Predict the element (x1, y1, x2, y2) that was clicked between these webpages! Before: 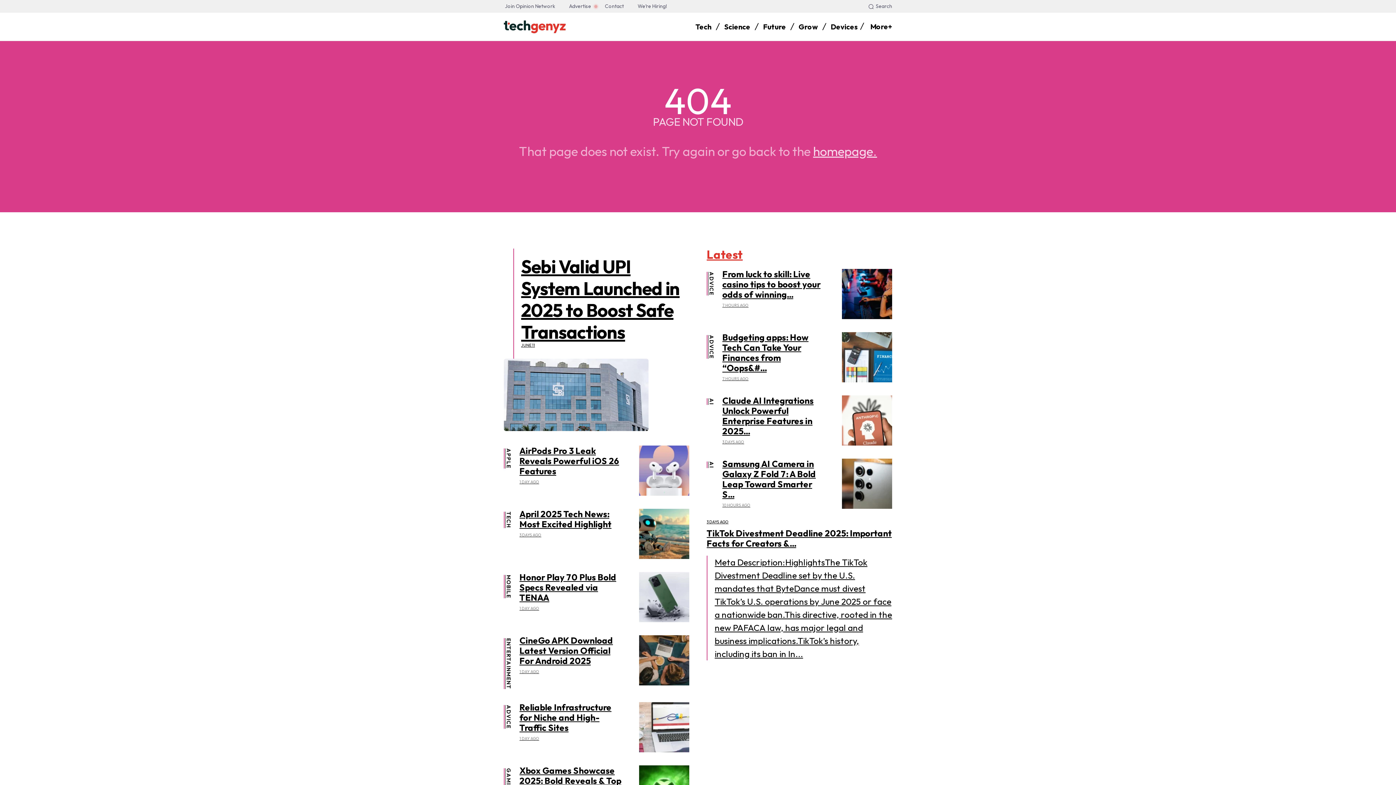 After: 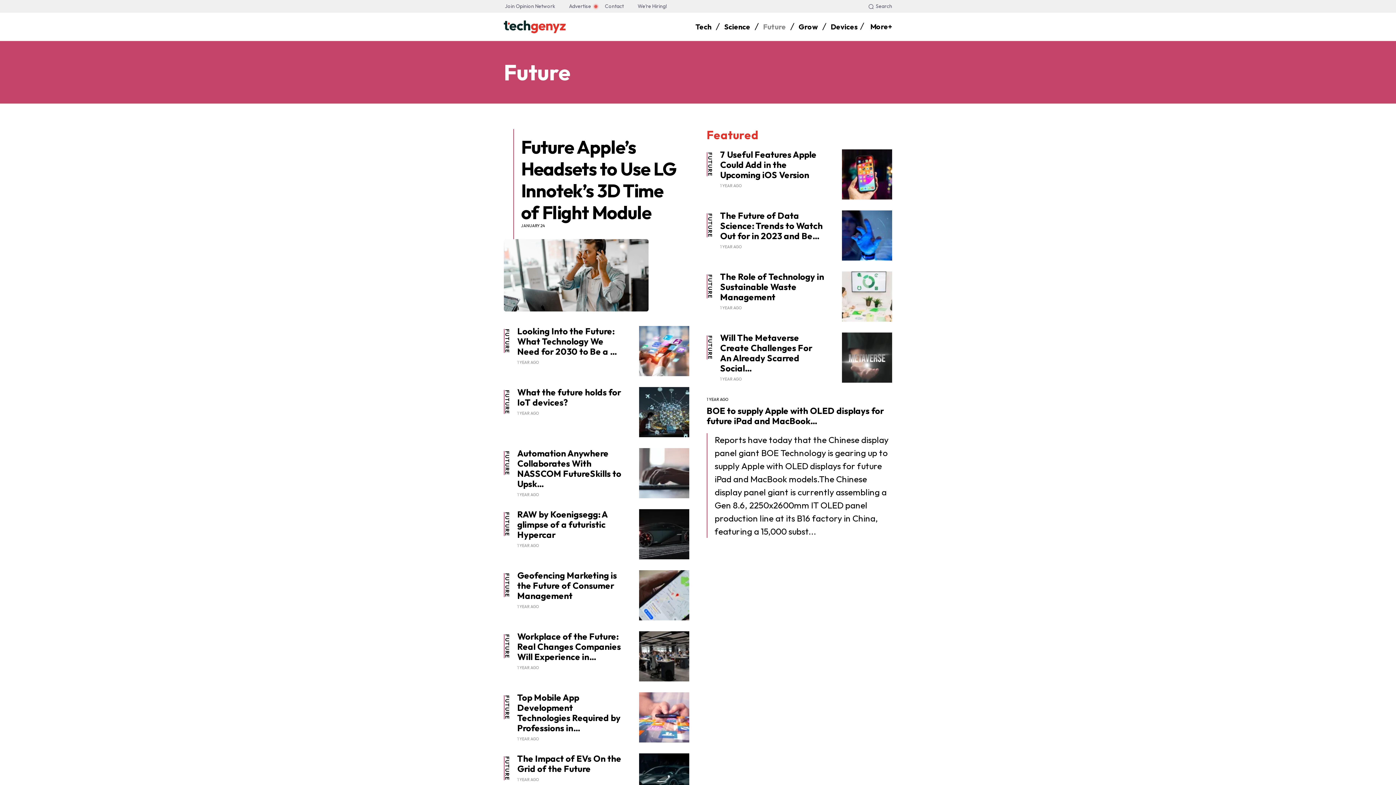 Action: label: Future bbox: (763, 18, 786, 35)